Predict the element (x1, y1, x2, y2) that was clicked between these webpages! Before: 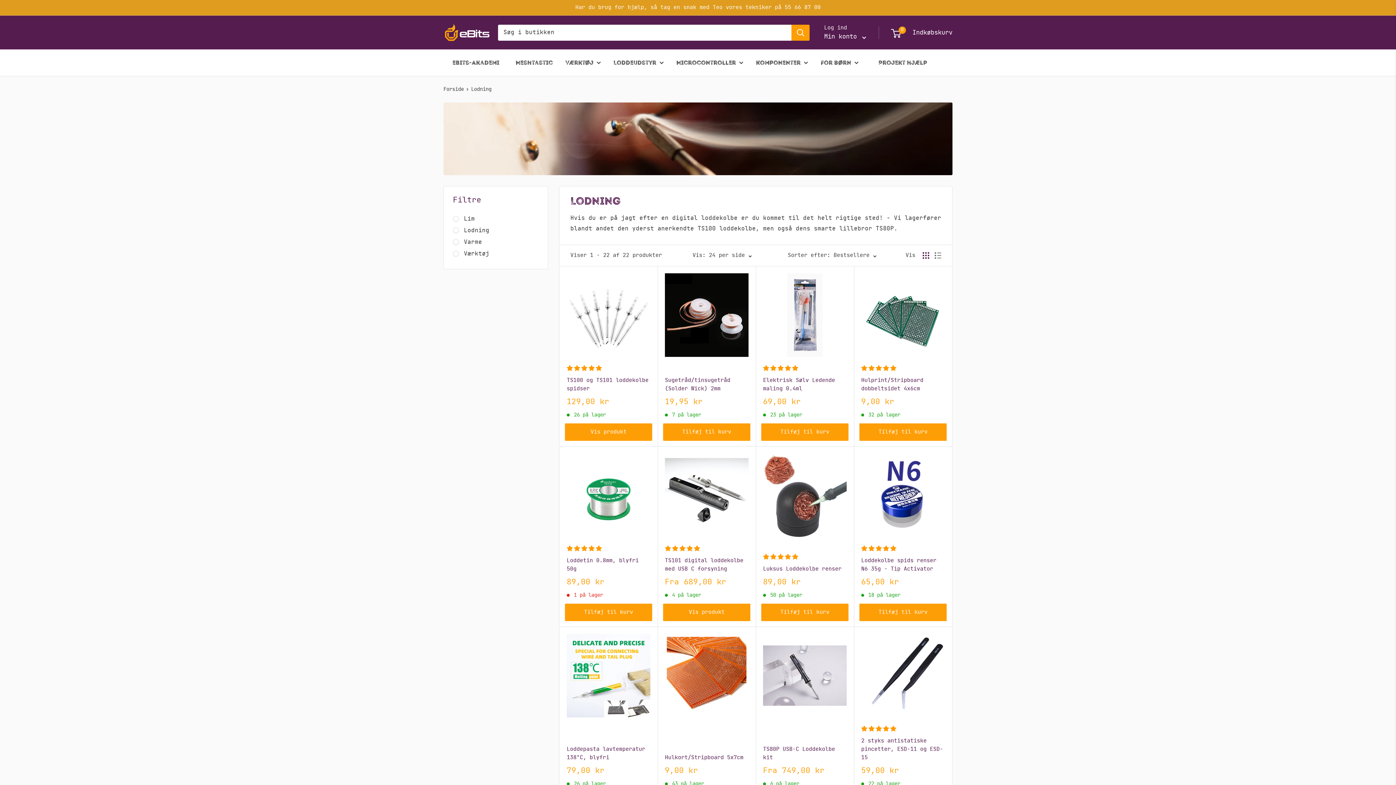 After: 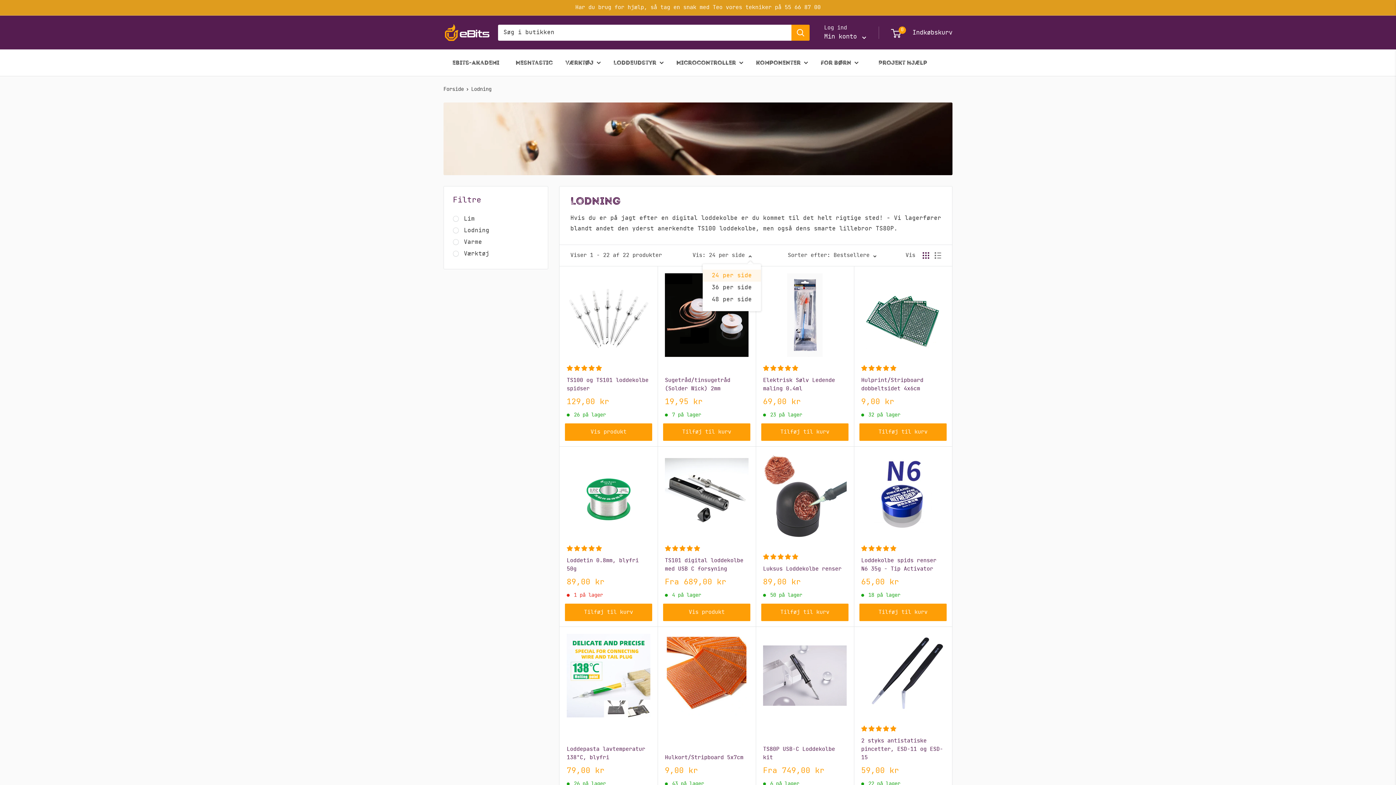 Action: bbox: (692, 250, 752, 260) label: Vis: 24 per side